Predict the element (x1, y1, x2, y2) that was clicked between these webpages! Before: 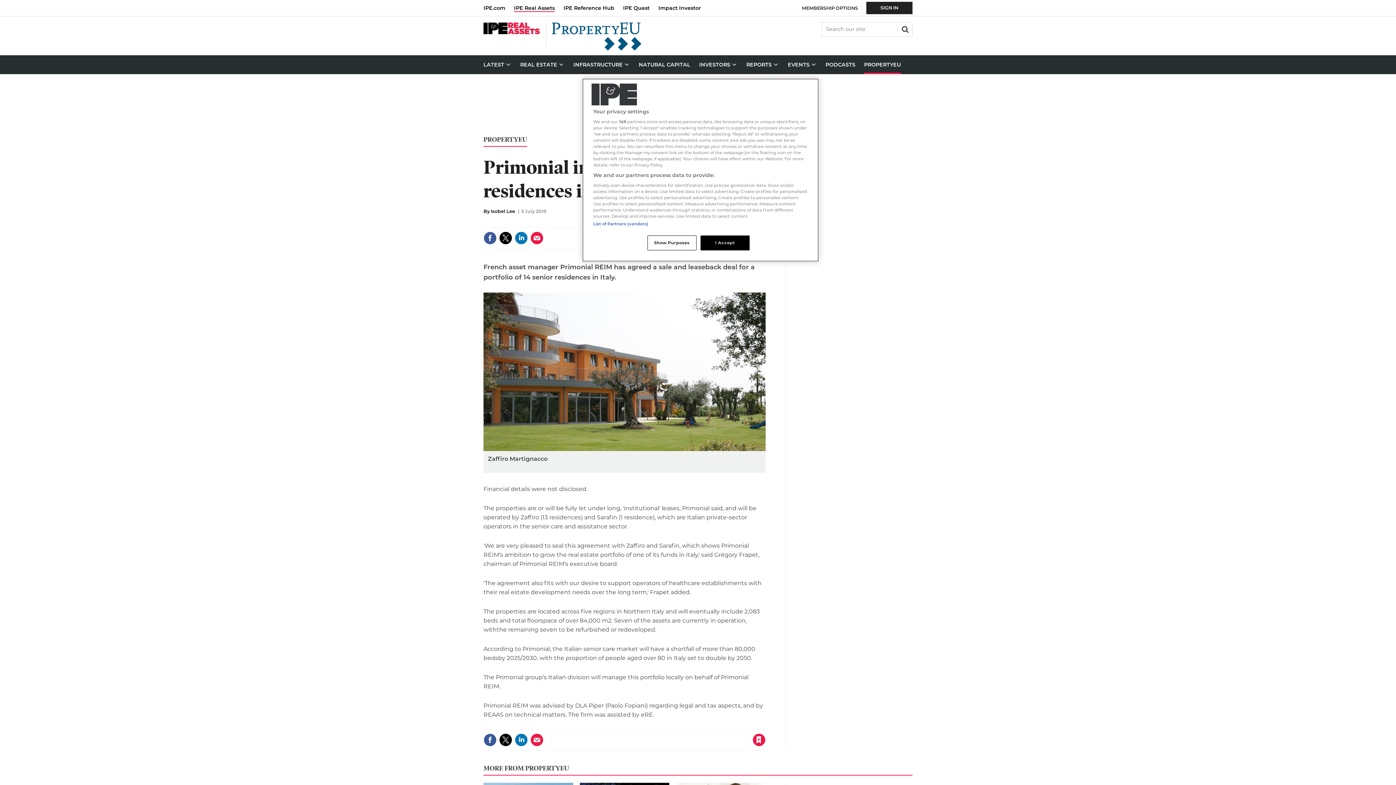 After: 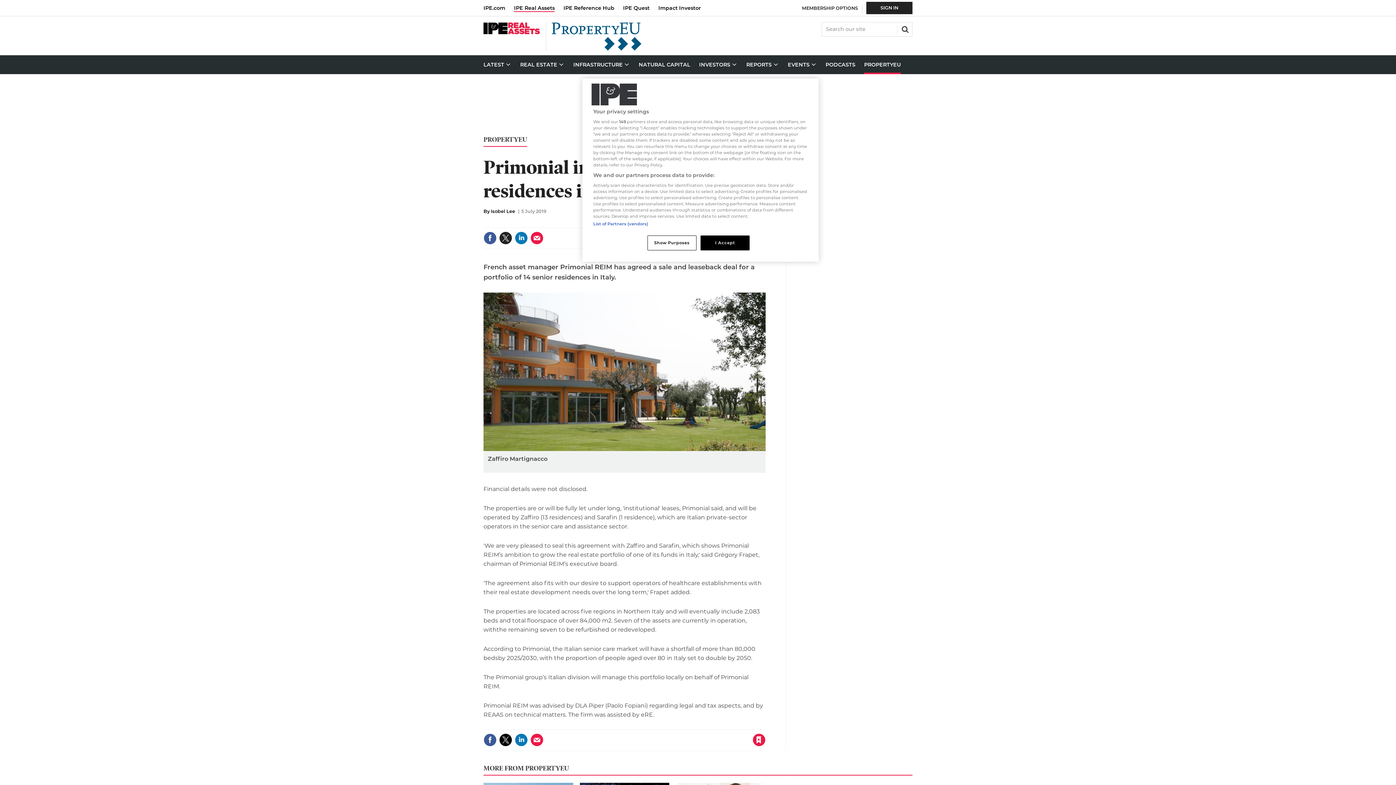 Action: bbox: (499, 231, 512, 244)